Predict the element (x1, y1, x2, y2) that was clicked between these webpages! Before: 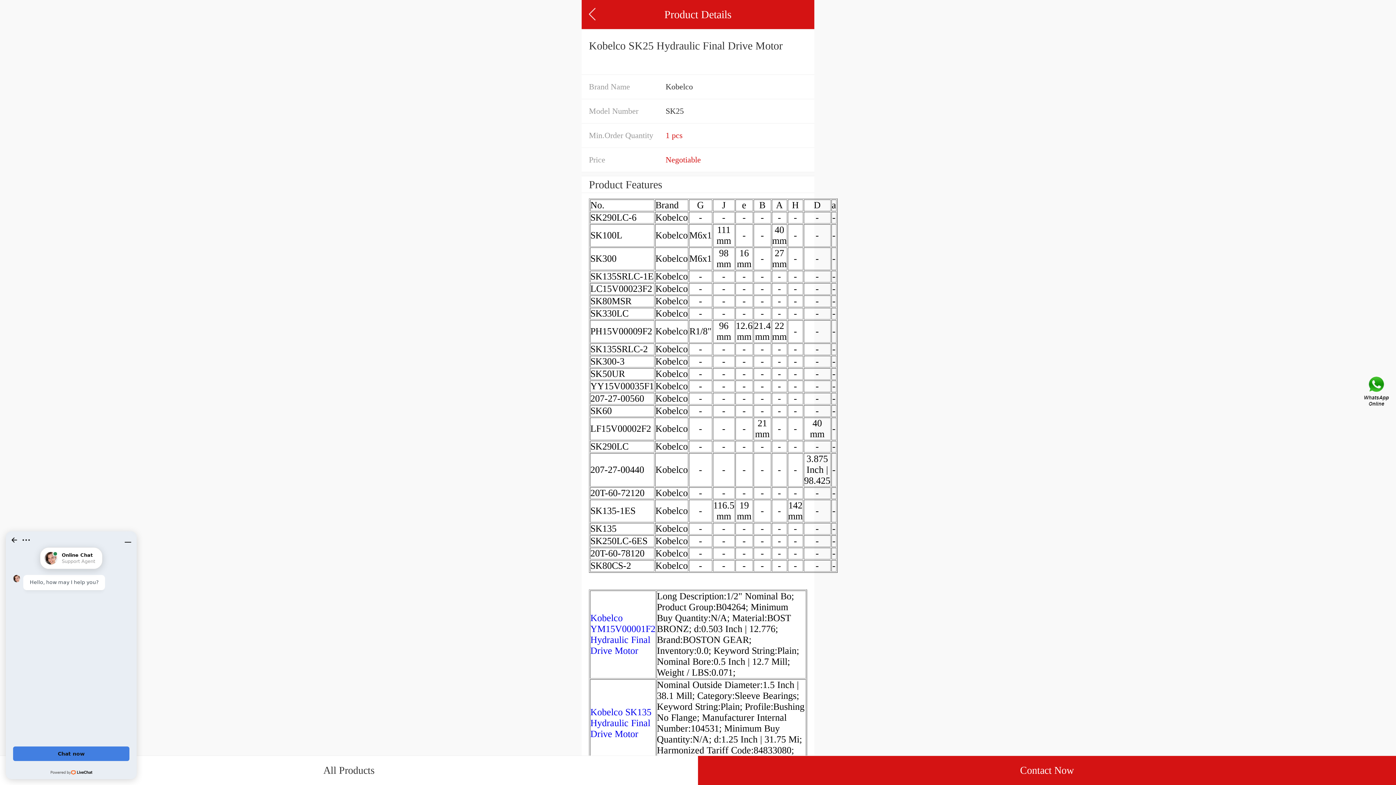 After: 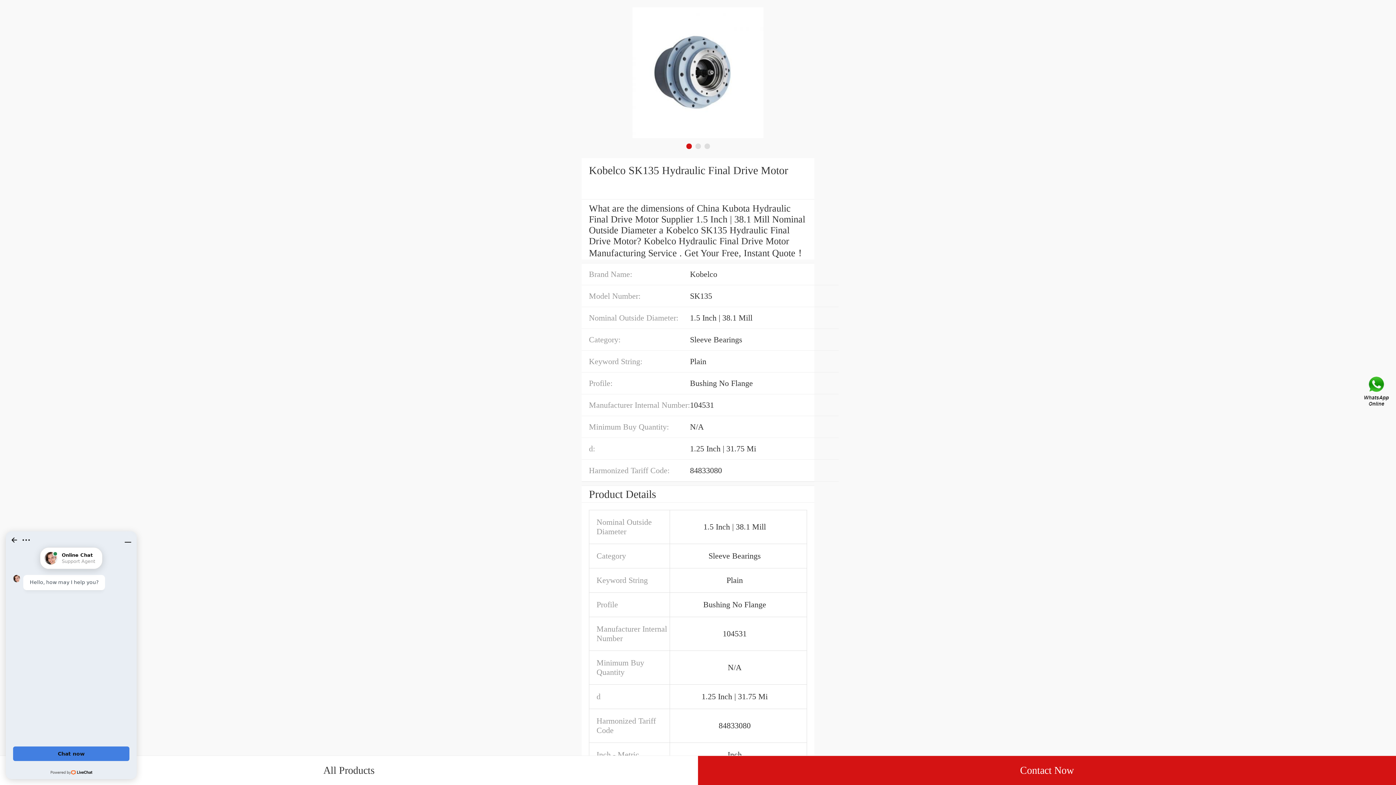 Action: bbox: (590, 707, 651, 739) label: Kobelco SK135 Hydraulic Final Drive Motor